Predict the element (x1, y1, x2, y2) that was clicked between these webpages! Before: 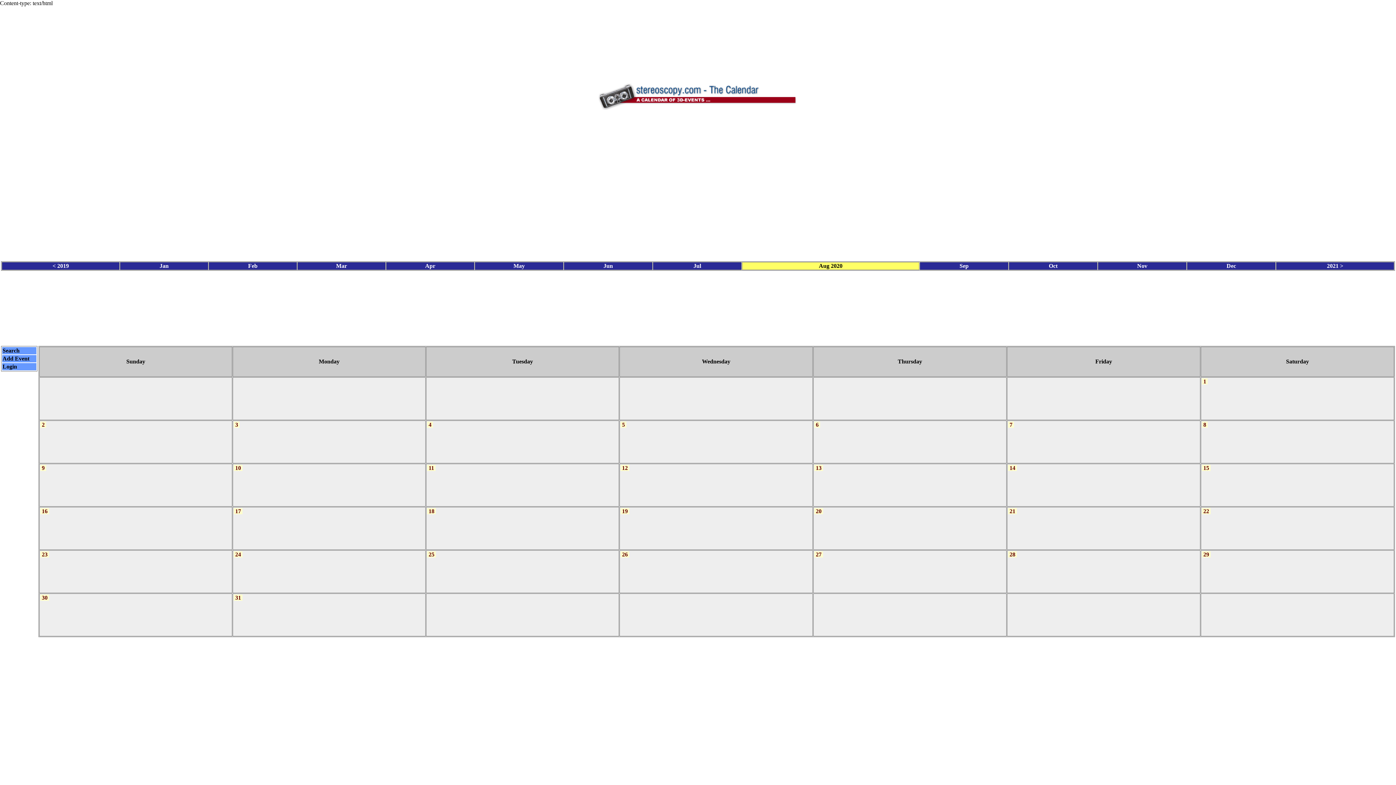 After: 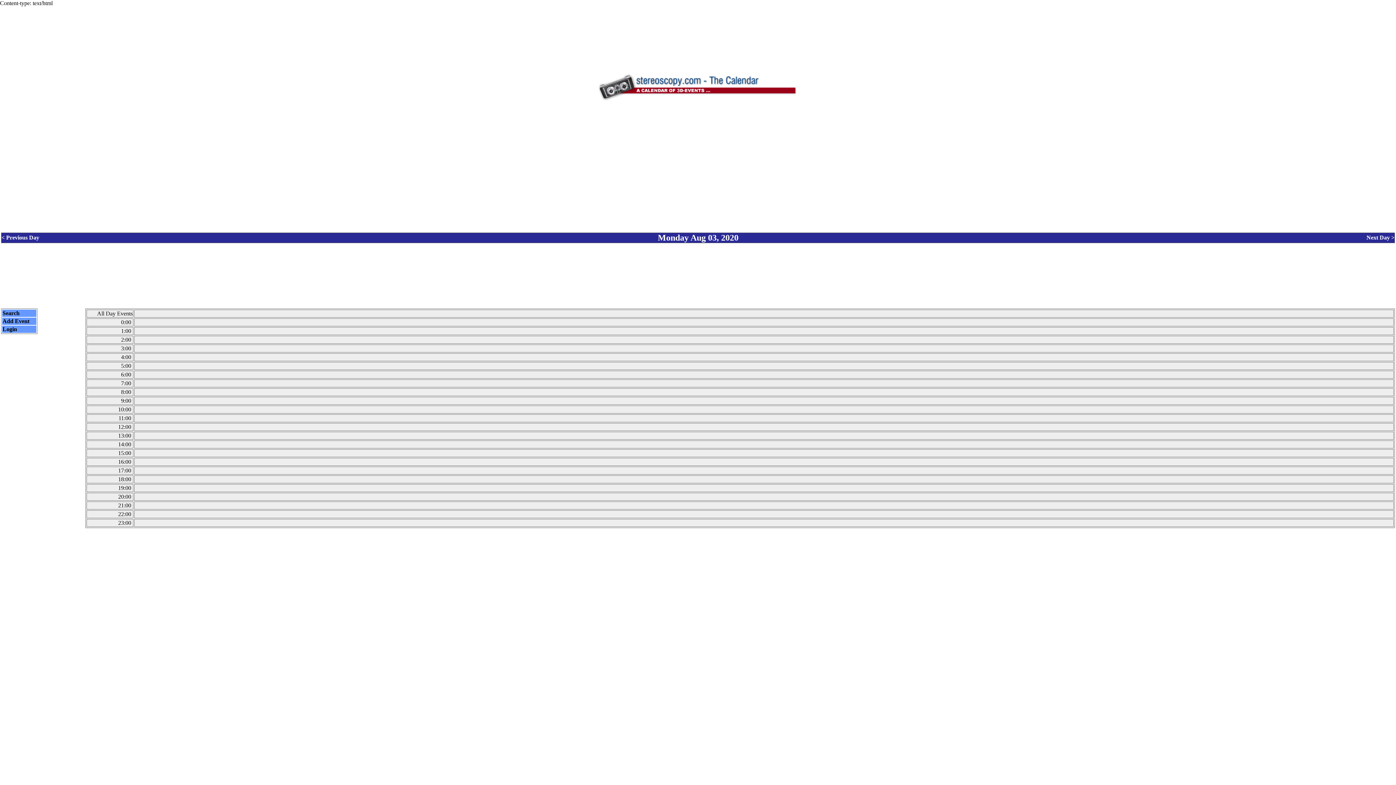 Action: label: 3 bbox: (235, 421, 238, 428)